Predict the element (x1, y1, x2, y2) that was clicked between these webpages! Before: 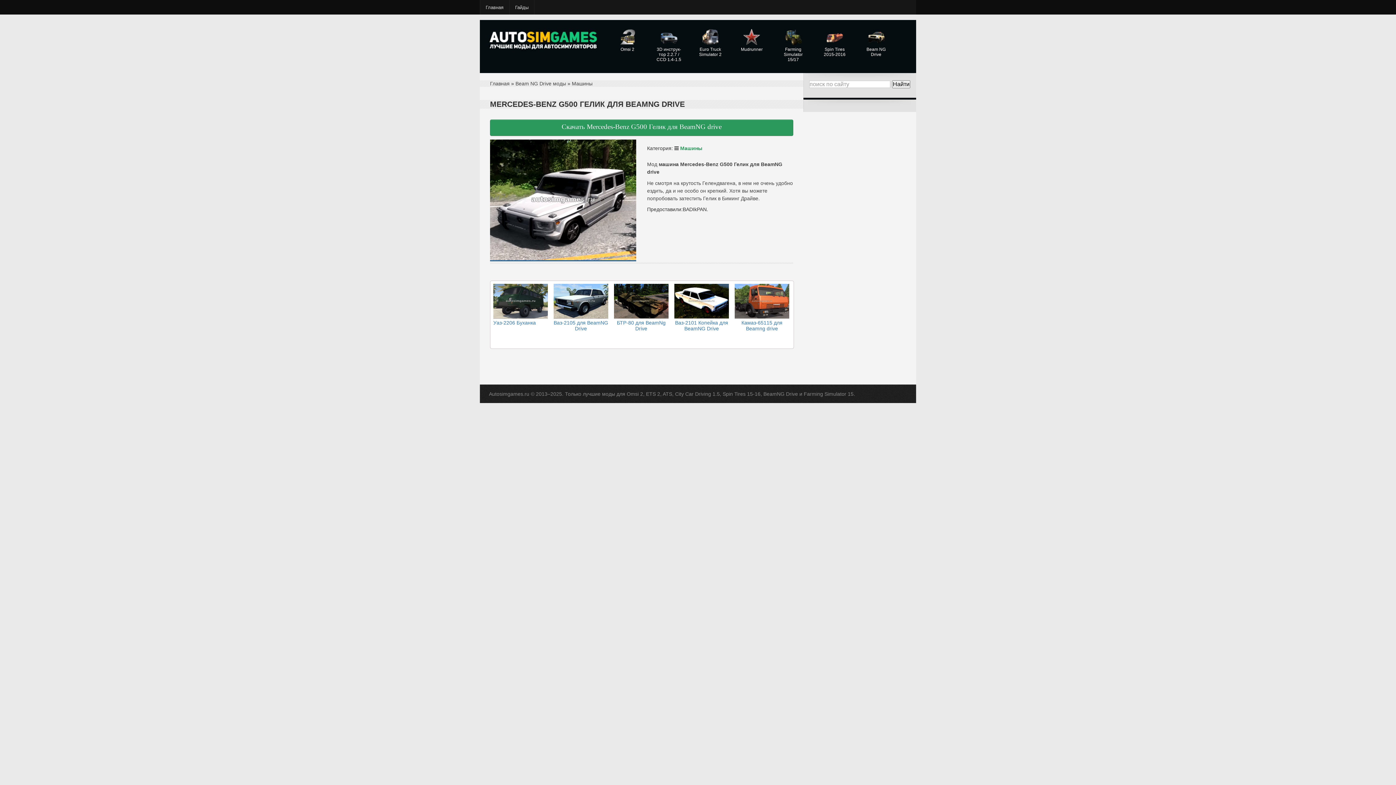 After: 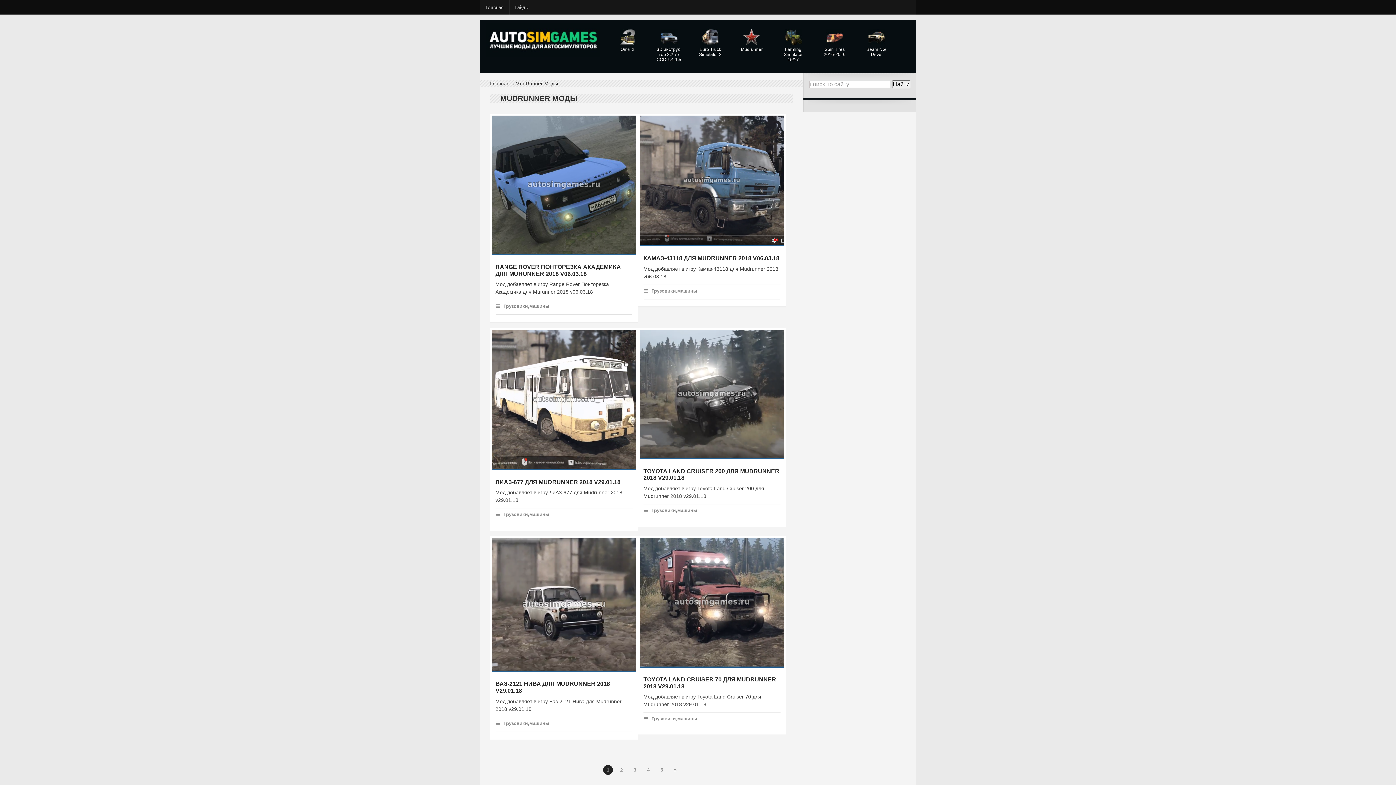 Action: label: Mudrunner bbox: (731, 27, 772, 53)